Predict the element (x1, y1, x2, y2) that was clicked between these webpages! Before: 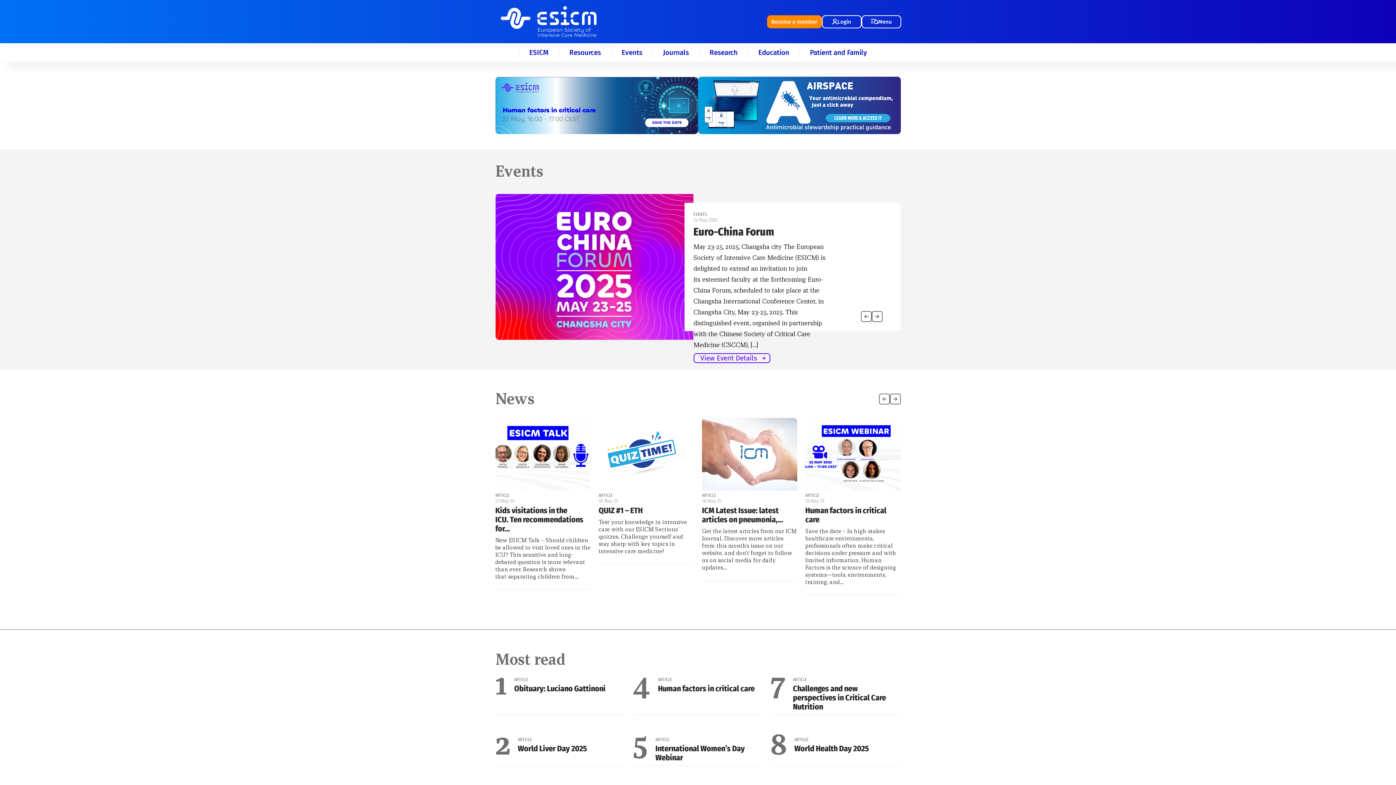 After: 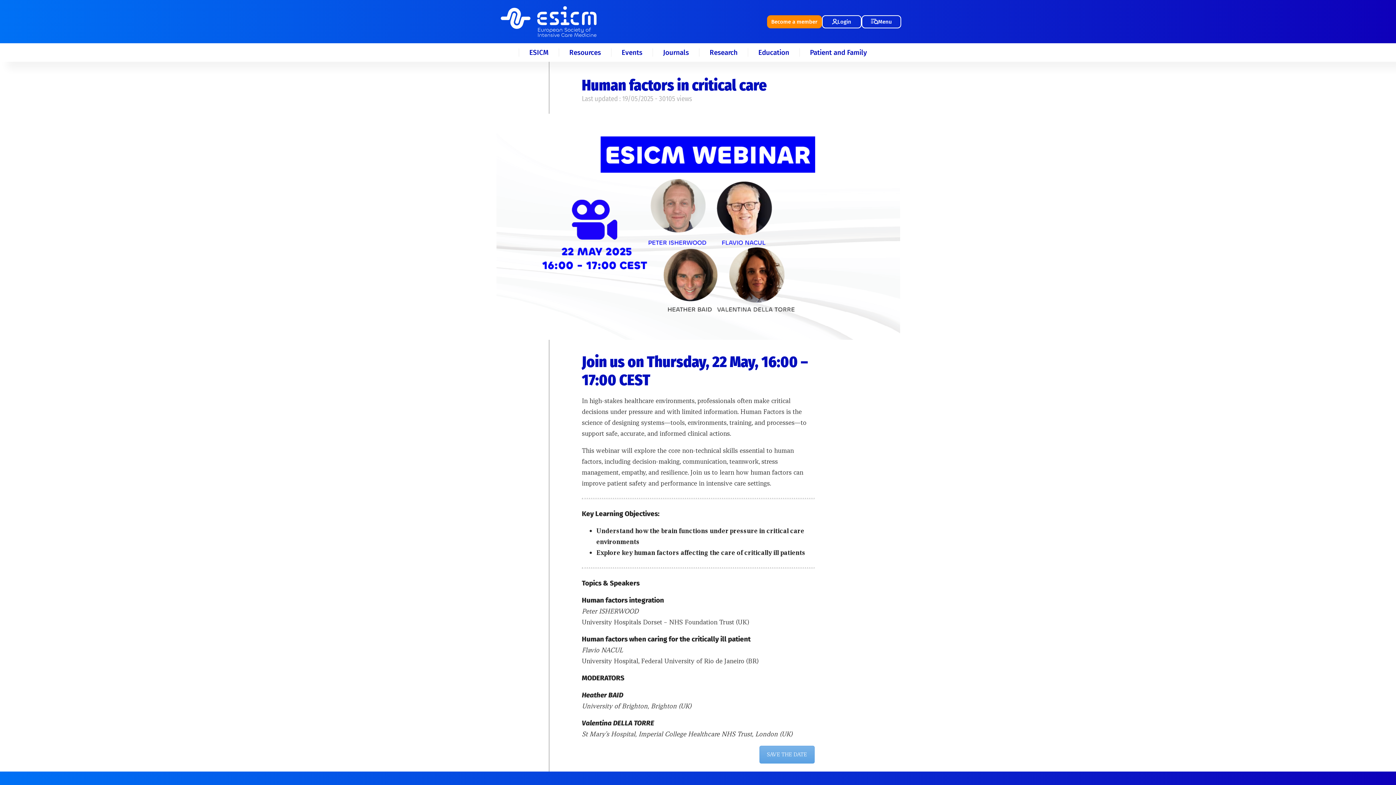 Action: bbox: (658, 684, 763, 693) label: Human factors in critical care 